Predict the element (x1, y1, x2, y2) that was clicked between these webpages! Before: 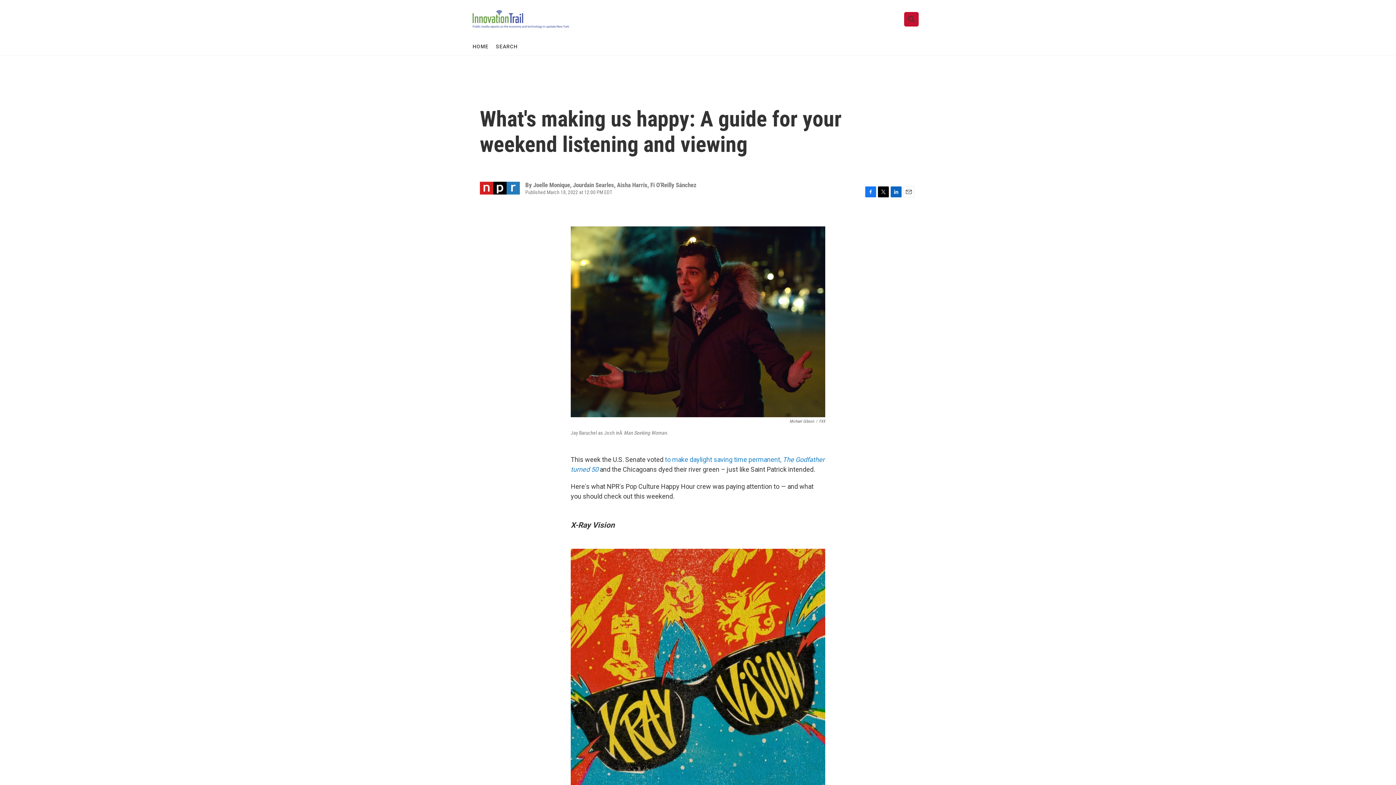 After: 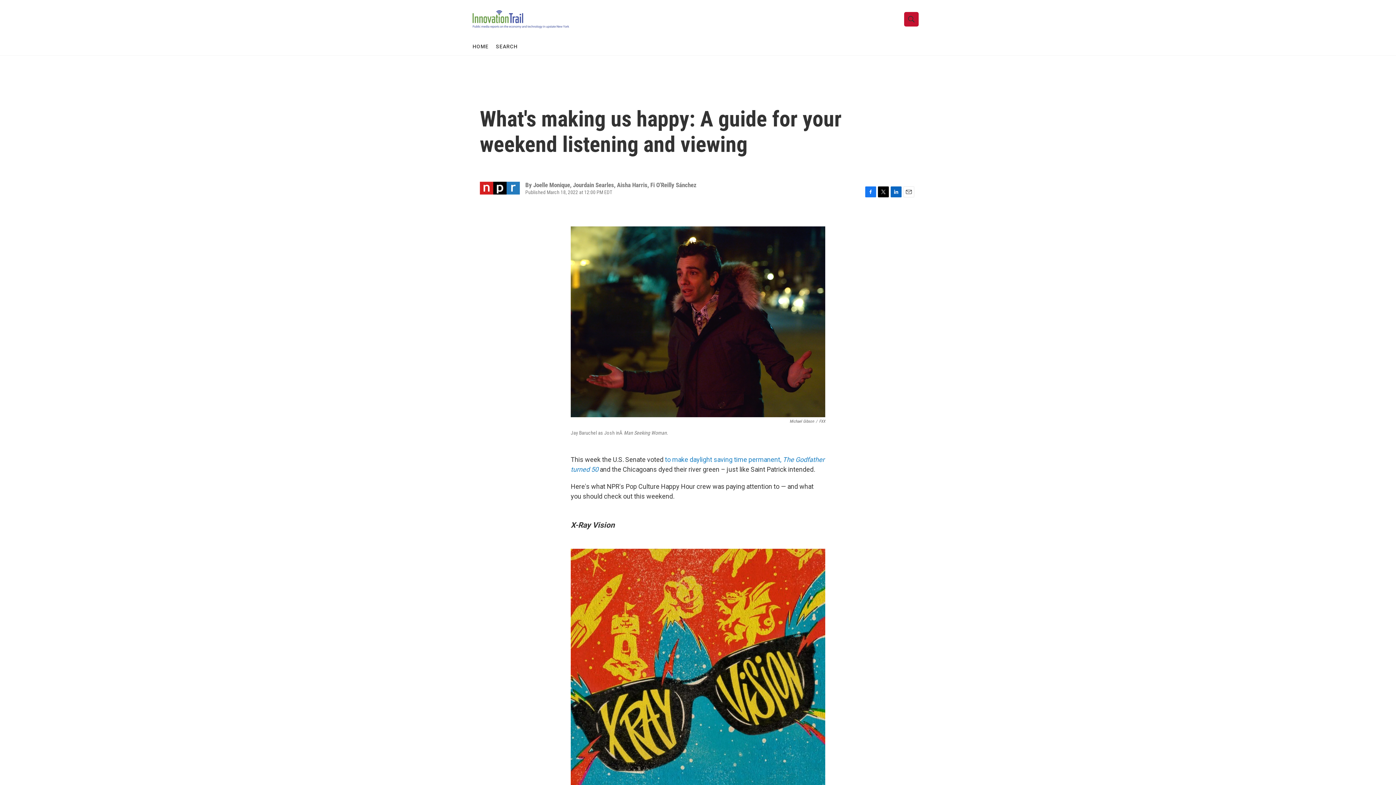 Action: label: Twitter bbox: (878, 186, 889, 197)